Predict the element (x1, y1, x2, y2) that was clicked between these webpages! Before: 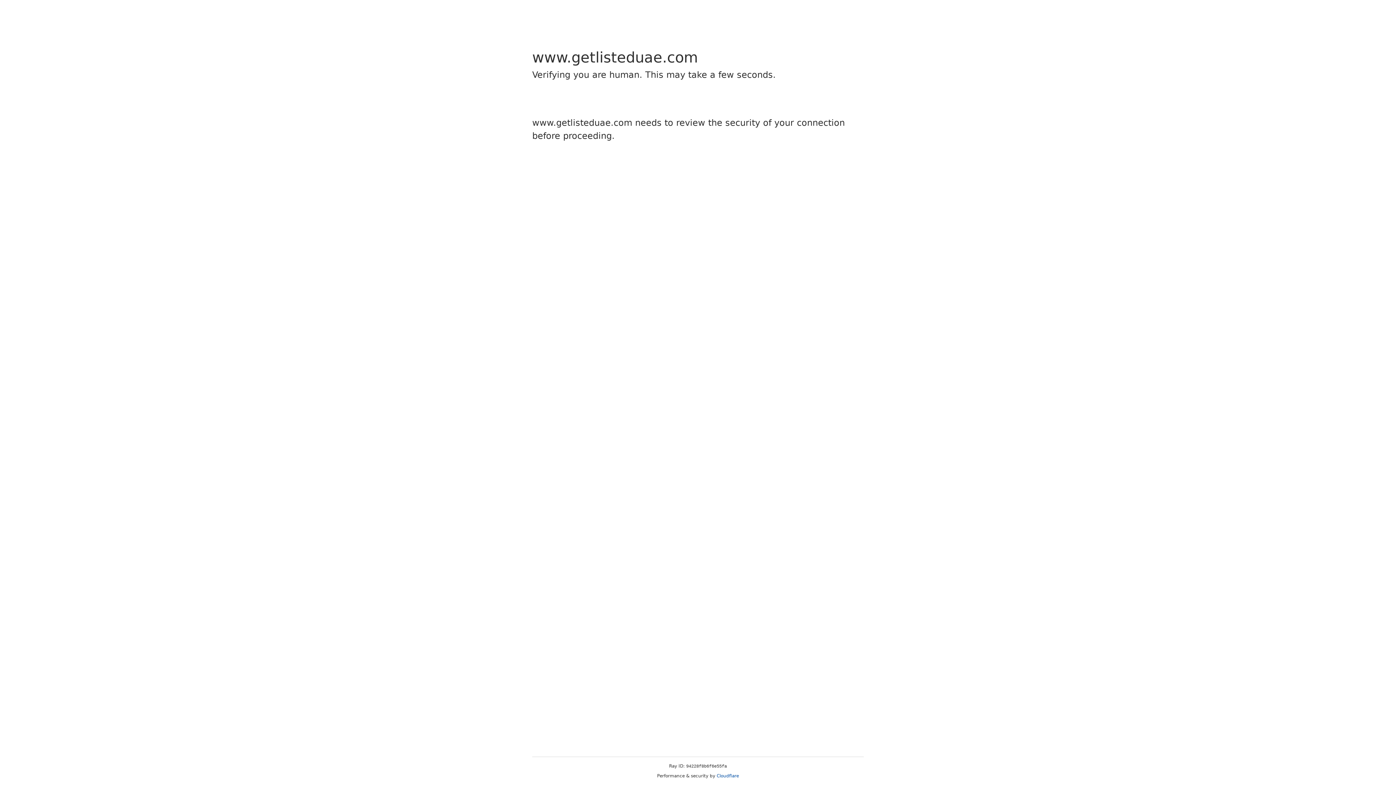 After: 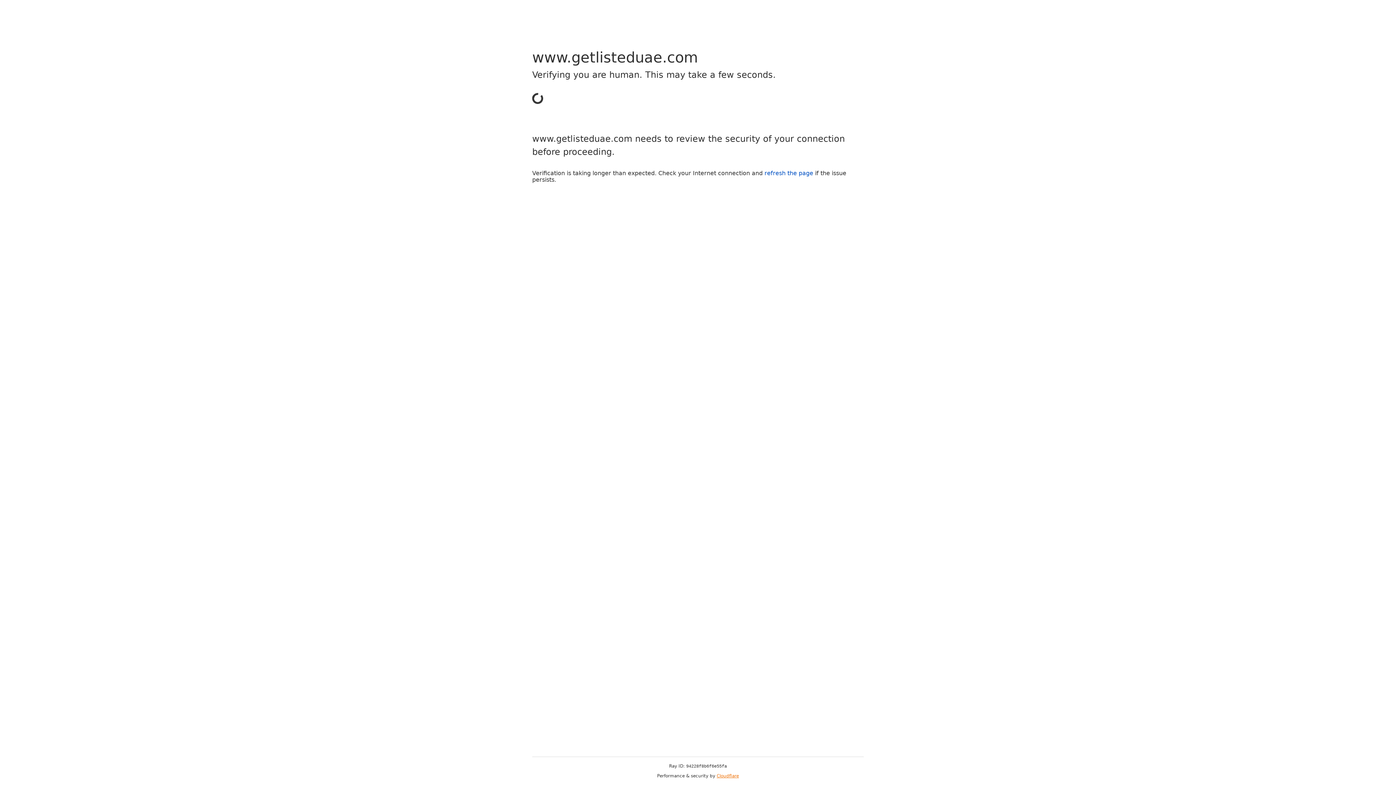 Action: bbox: (716, 773, 739, 778) label: Cloudflare